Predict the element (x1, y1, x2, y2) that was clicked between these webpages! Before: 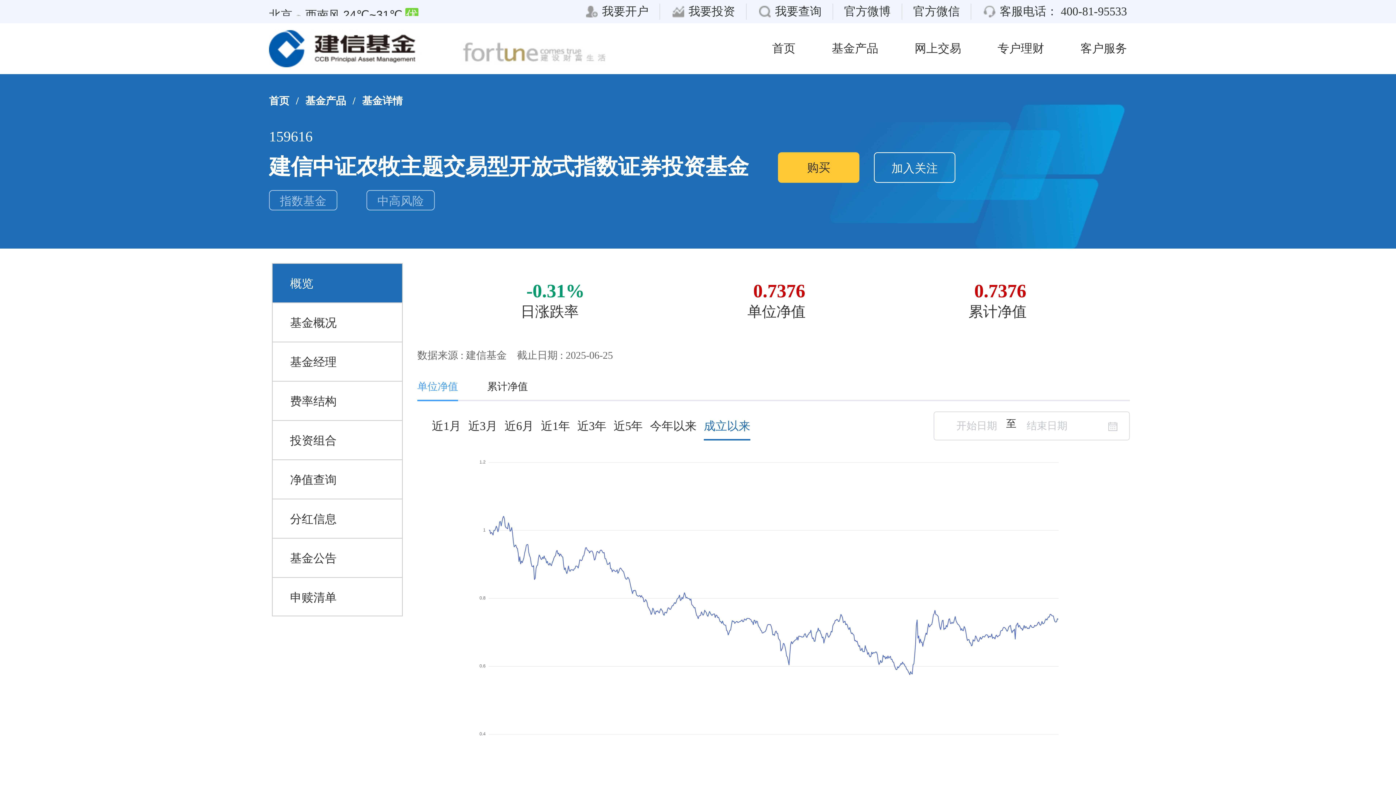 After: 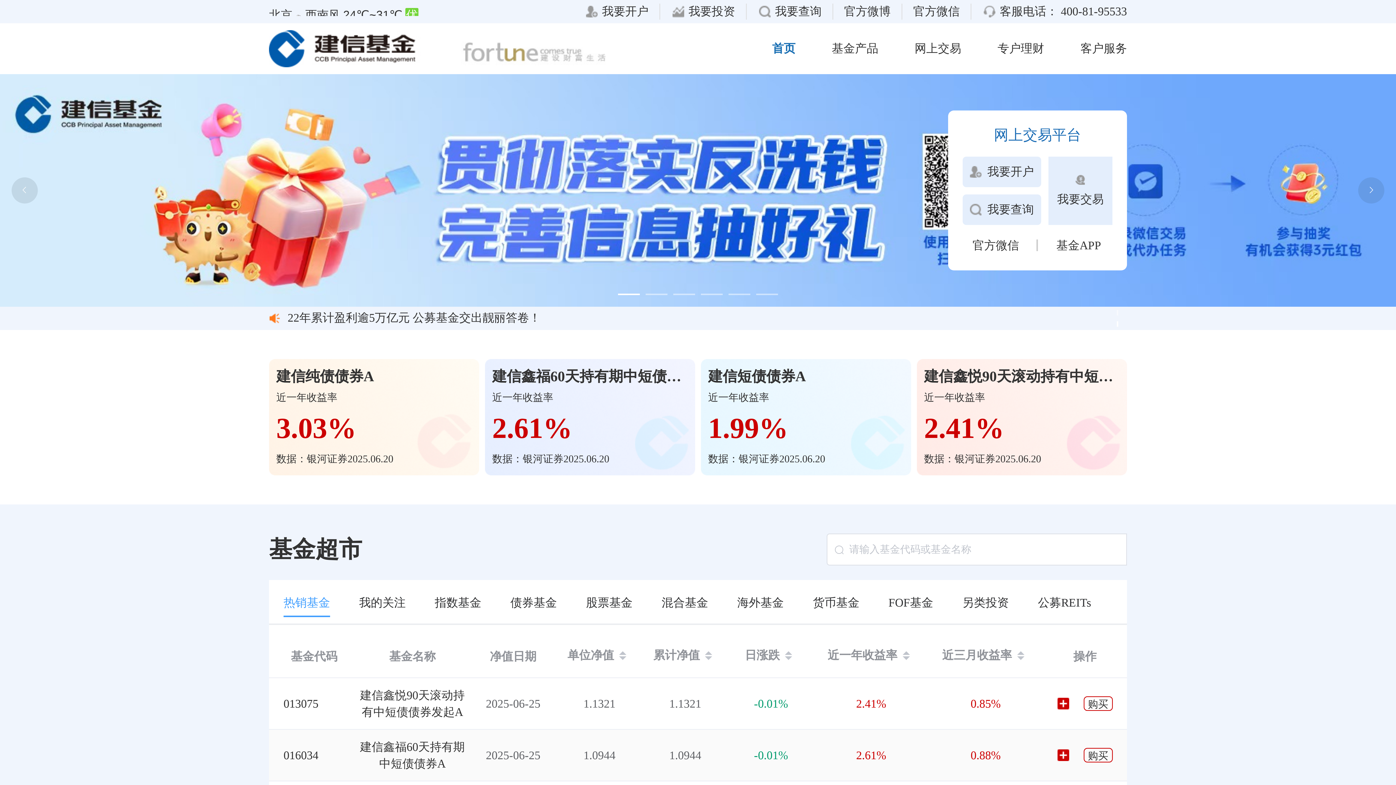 Action: label: 首页 bbox: (269, 95, 289, 106)